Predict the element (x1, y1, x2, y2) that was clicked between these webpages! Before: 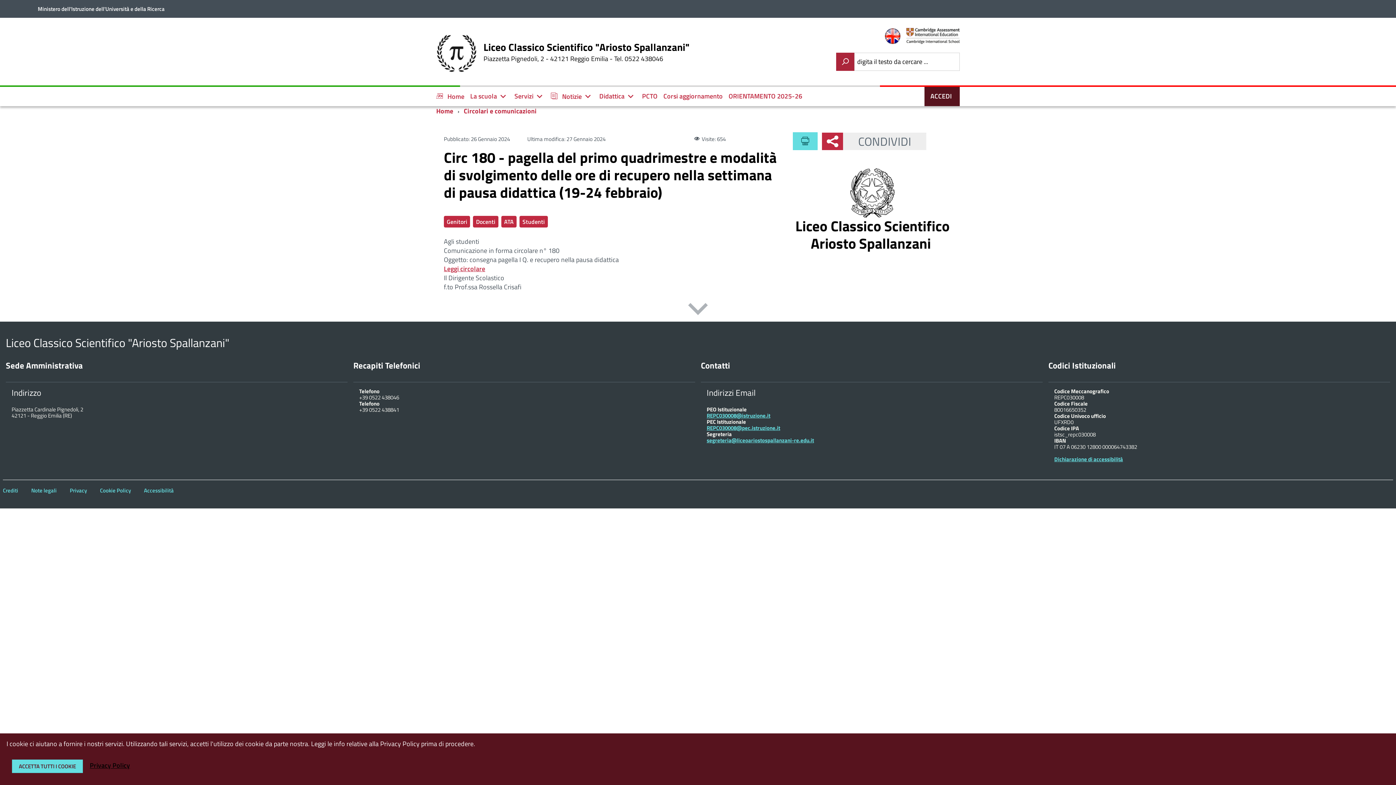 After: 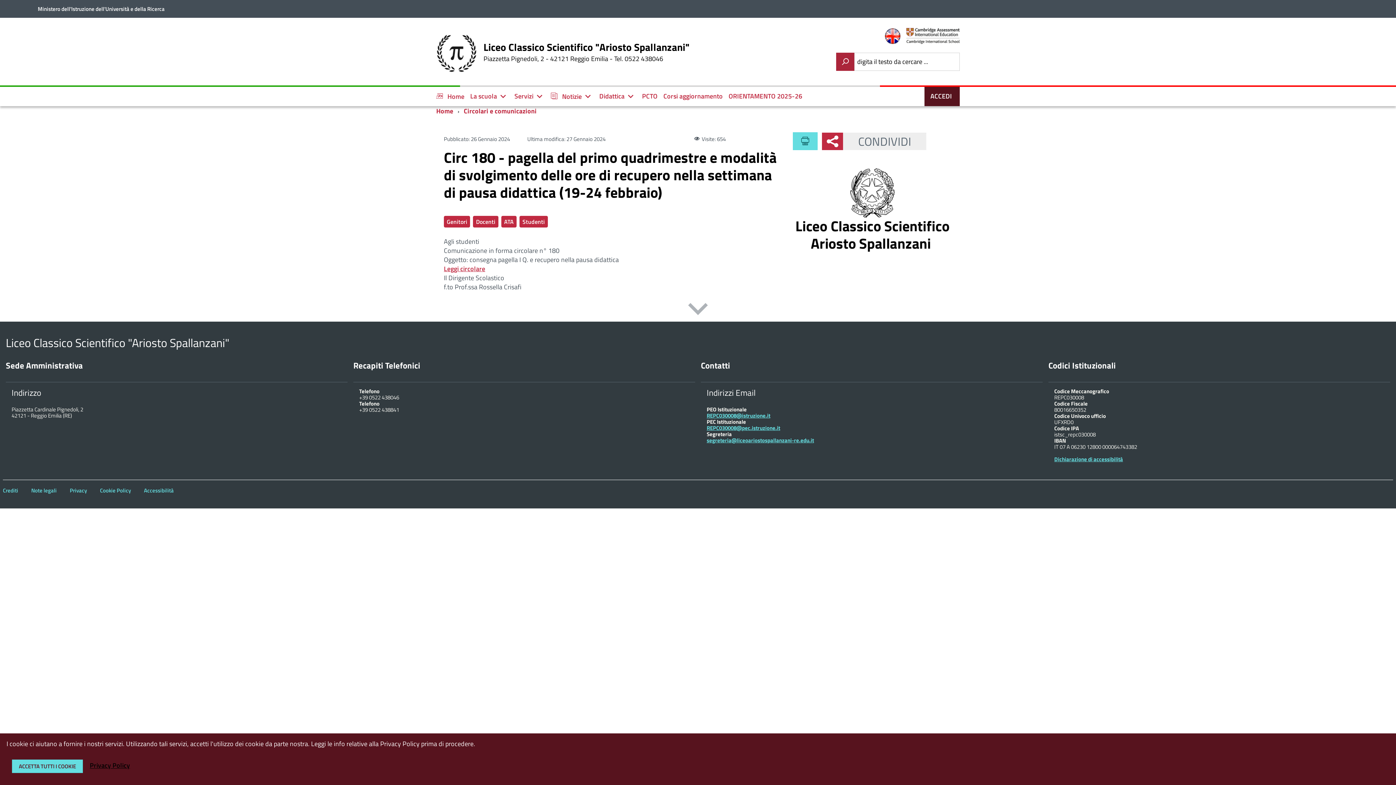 Action: label: Leggi circolare bbox: (444, 264, 485, 273)